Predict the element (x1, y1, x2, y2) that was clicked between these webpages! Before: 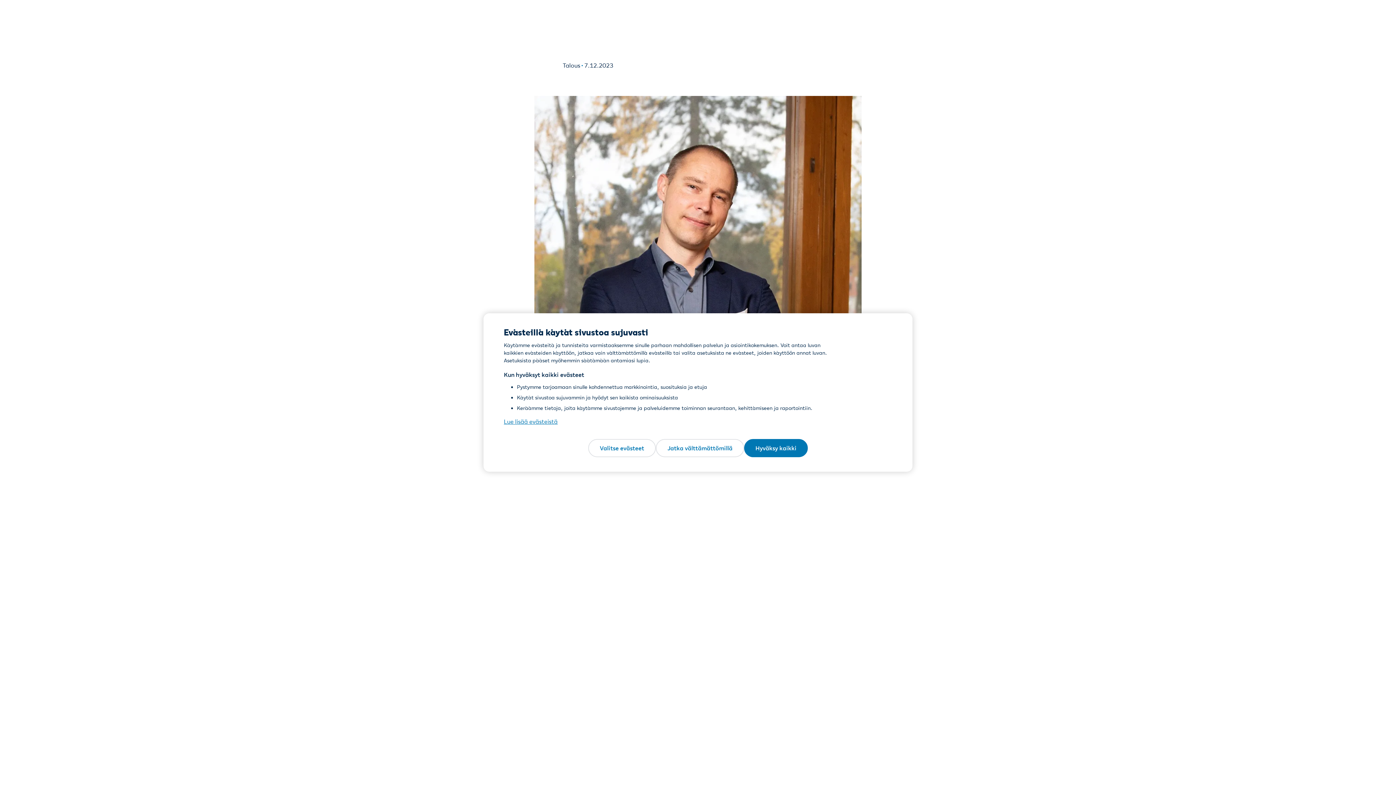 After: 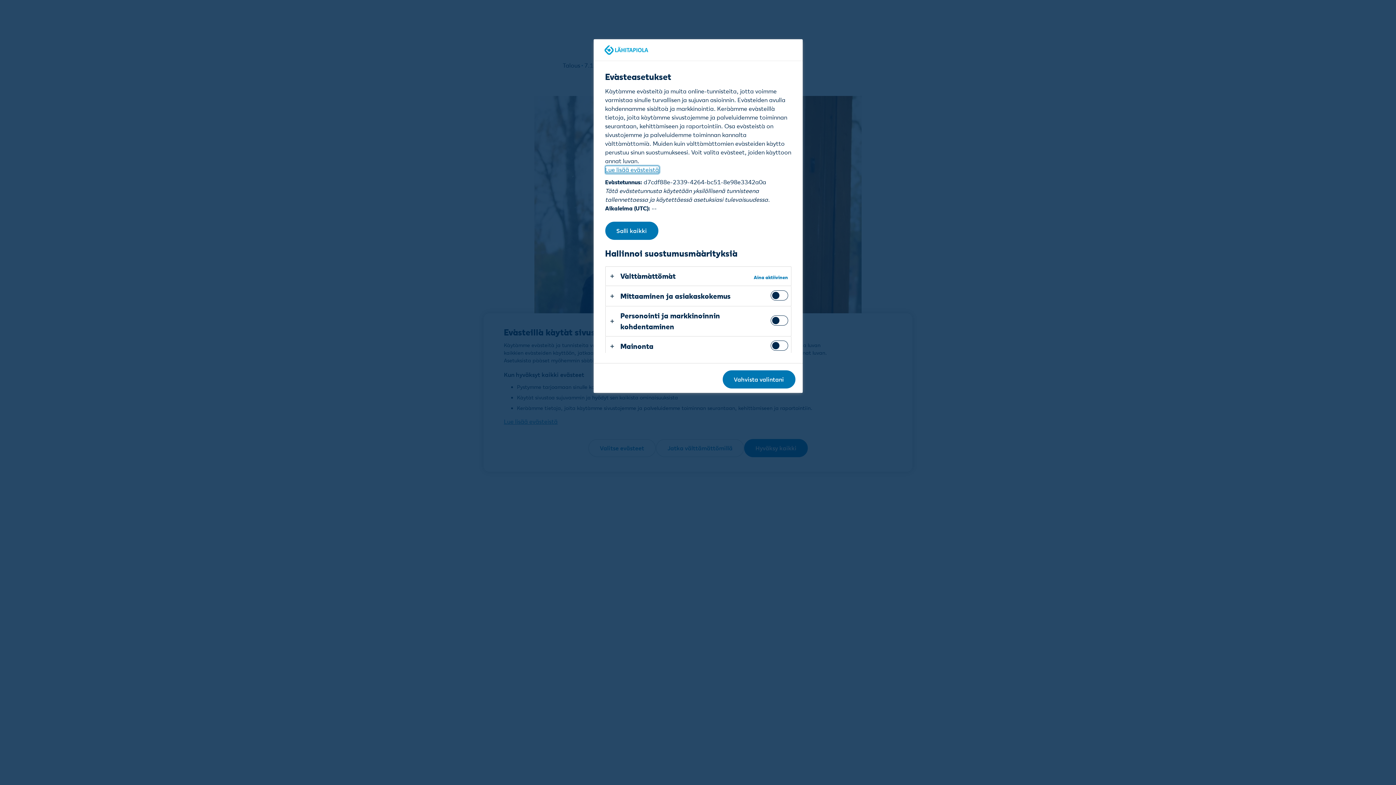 Action: bbox: (588, 439, 656, 457) label: Valitse evästeet